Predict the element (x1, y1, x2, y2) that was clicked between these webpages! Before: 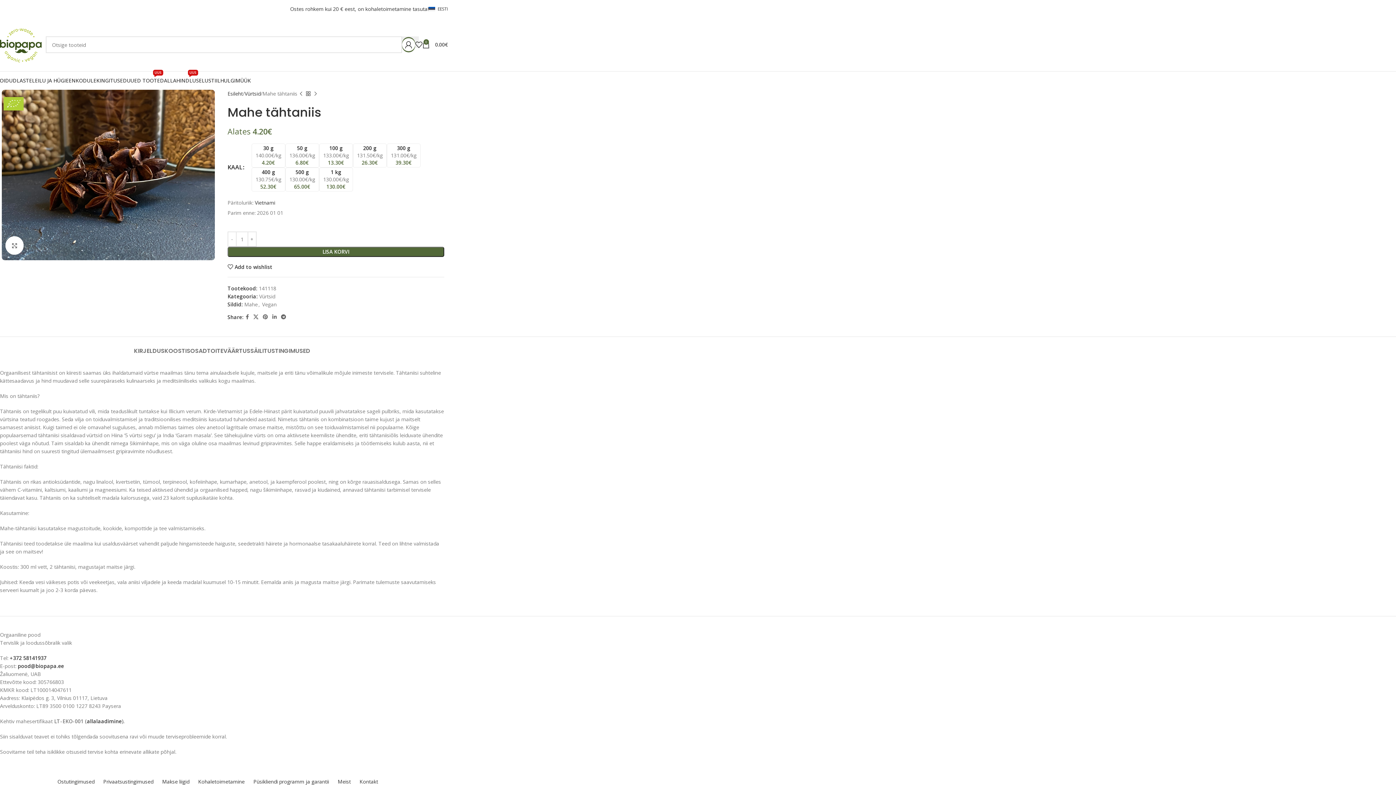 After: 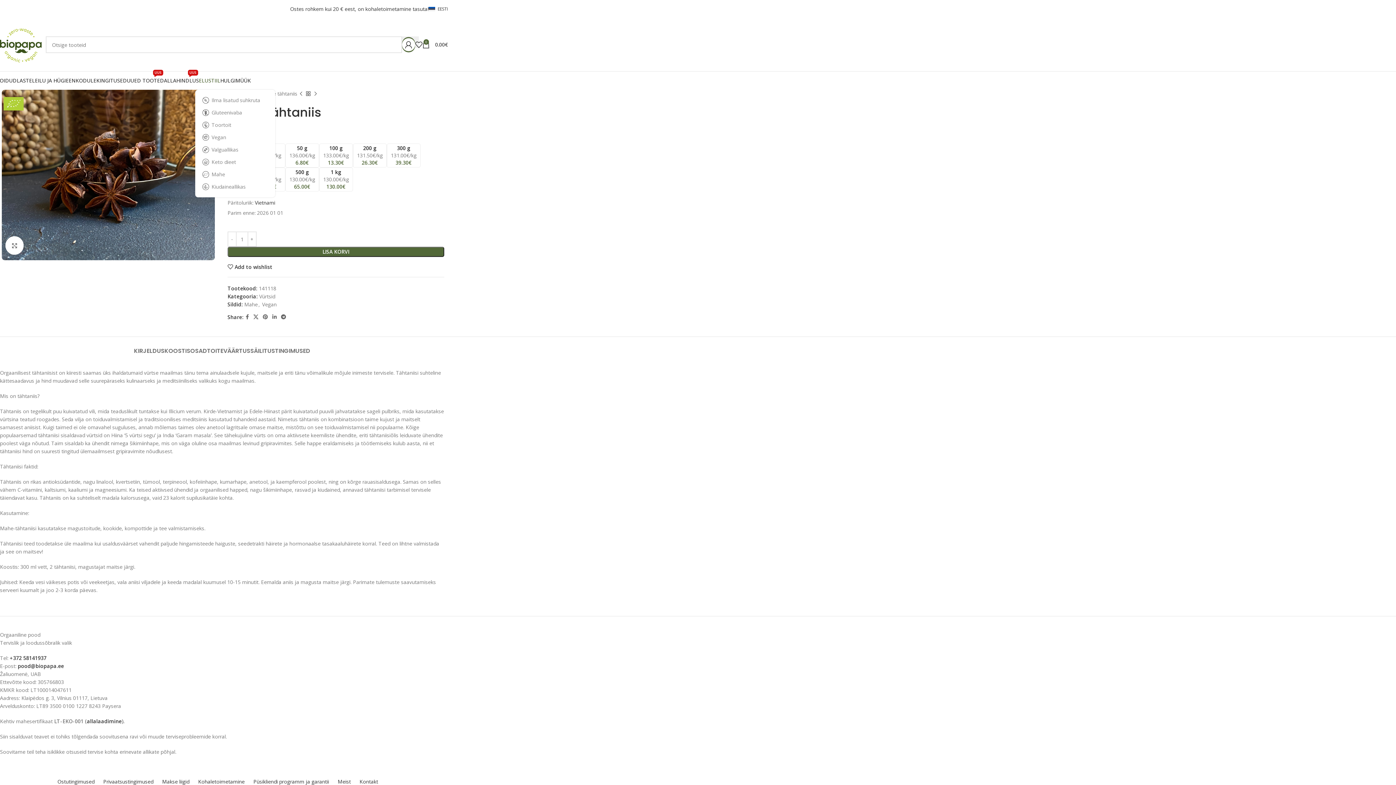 Action: bbox: (198, 73, 220, 88) label: ELUSTIIL